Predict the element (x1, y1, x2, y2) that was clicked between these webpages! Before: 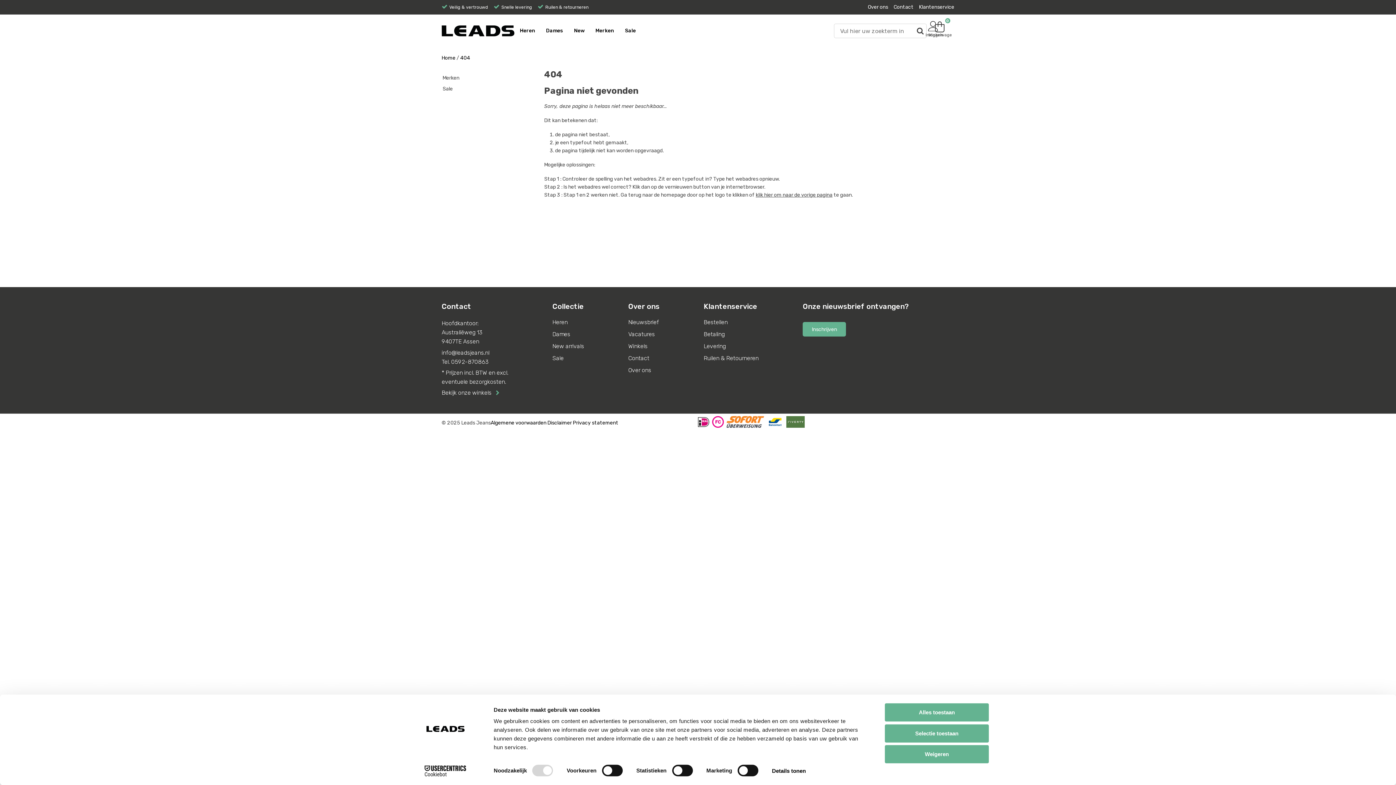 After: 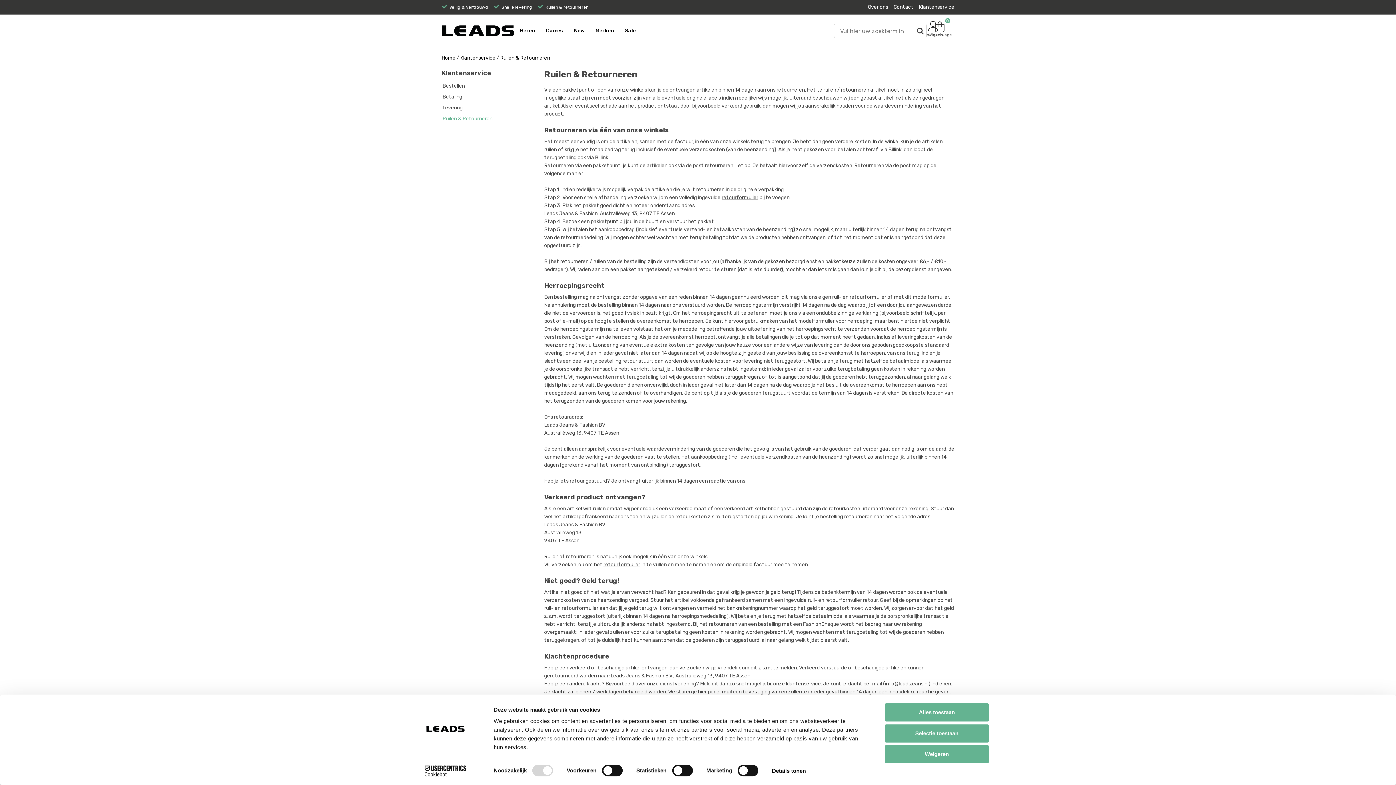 Action: bbox: (703, 353, 758, 363) label: Ruilen & Retourneren